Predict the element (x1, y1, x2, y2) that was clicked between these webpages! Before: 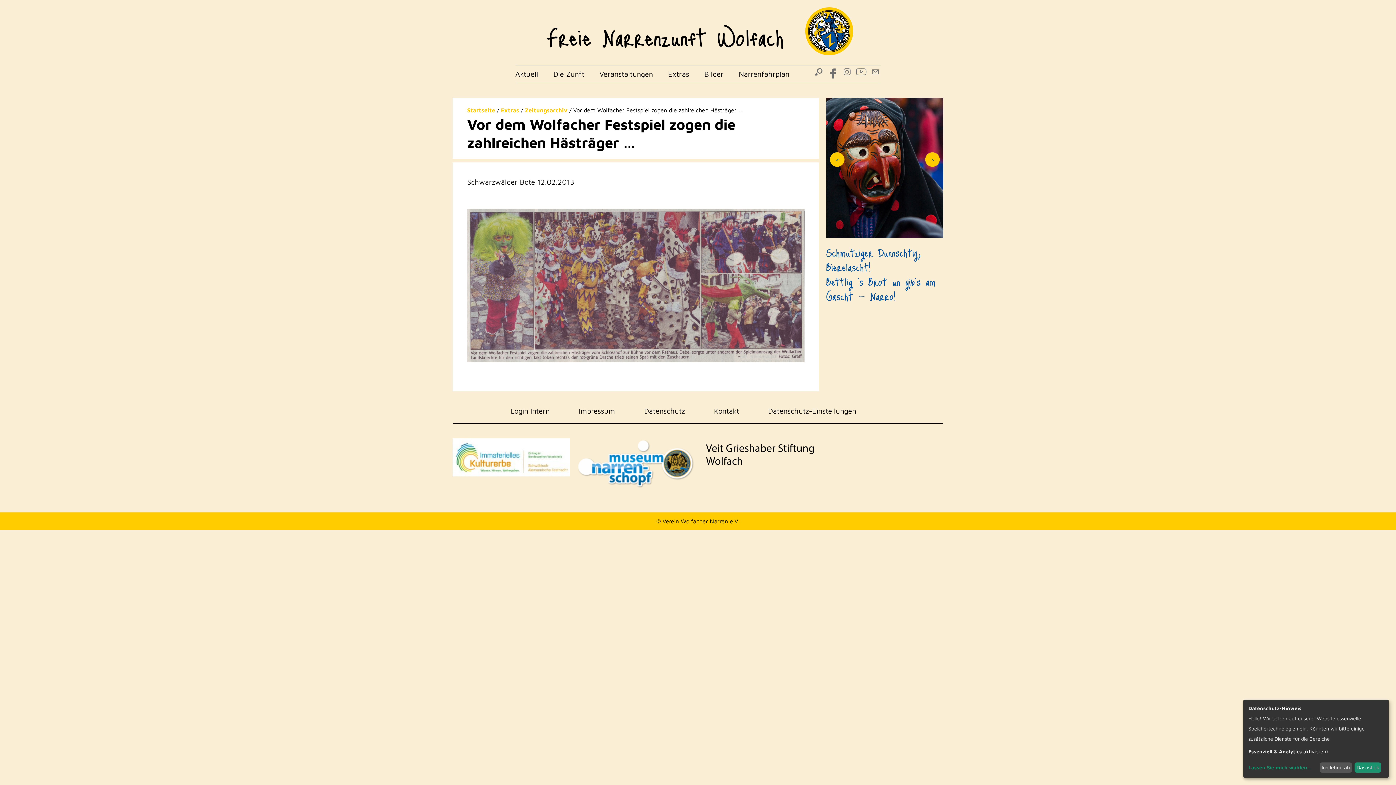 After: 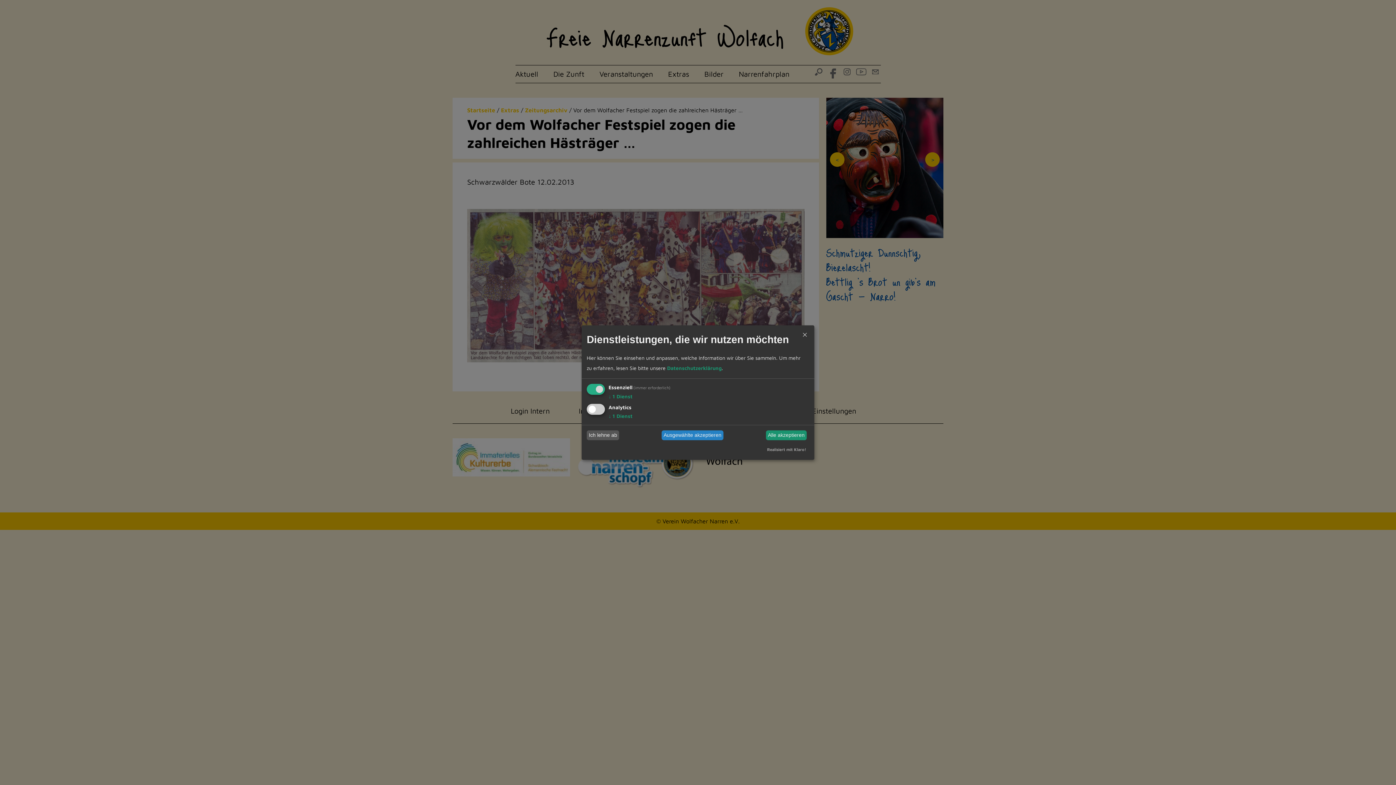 Action: label: Lassen Sie mich wählen... bbox: (1248, 762, 1317, 773)